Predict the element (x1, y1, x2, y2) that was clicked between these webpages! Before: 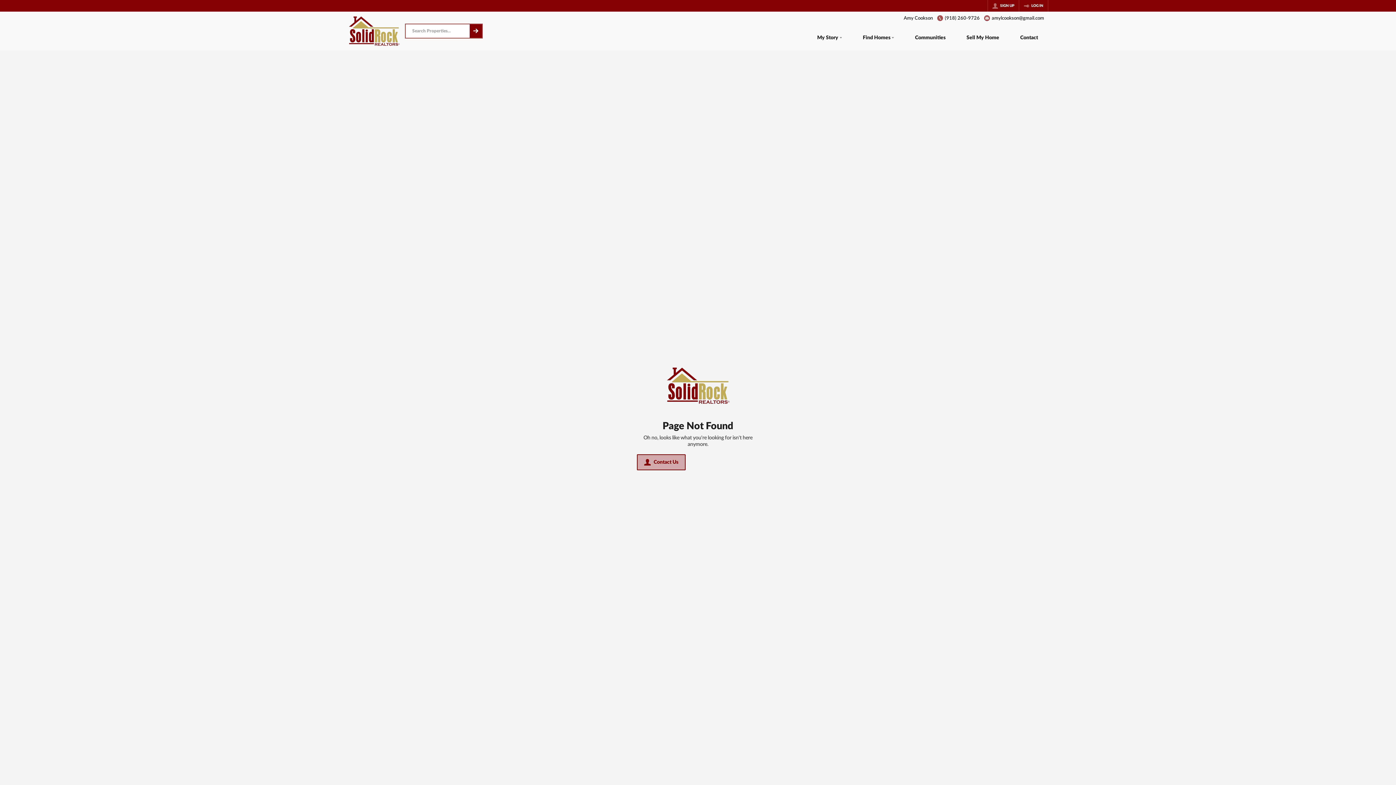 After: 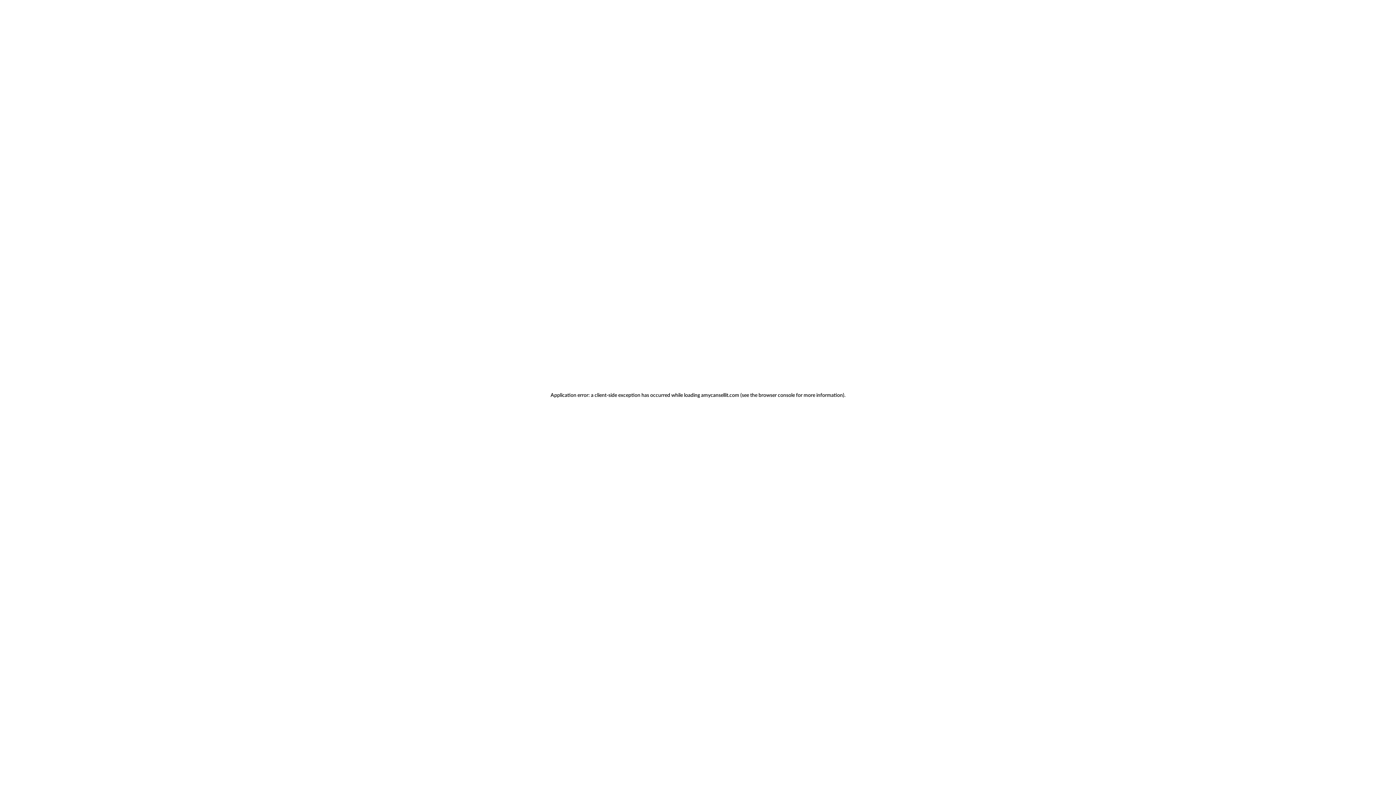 Action: label: SIGN UP bbox: (988, 0, 1018, 11)